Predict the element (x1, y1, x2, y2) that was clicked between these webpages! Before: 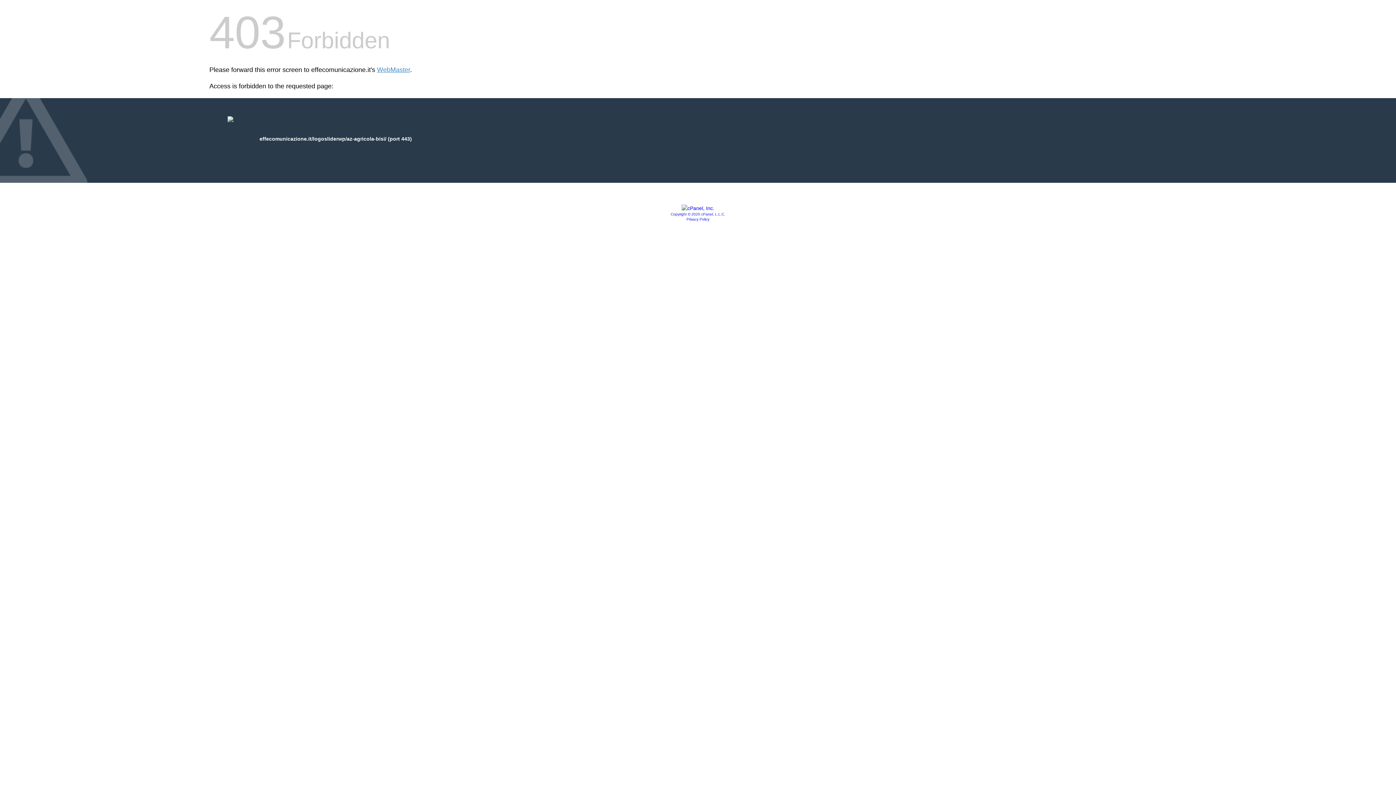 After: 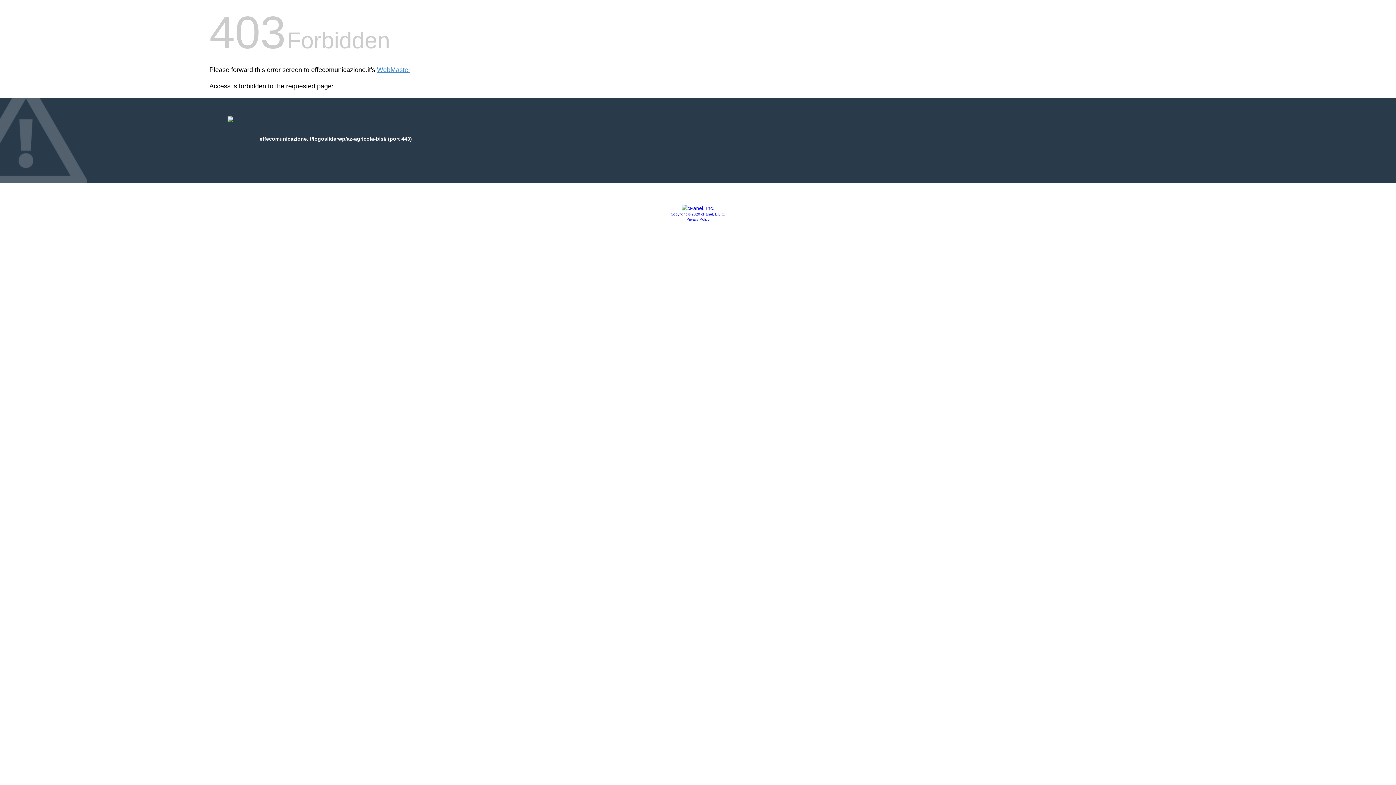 Action: label: Copyright © 2020 cPanel, L.L.C. bbox: (670, 212, 725, 216)